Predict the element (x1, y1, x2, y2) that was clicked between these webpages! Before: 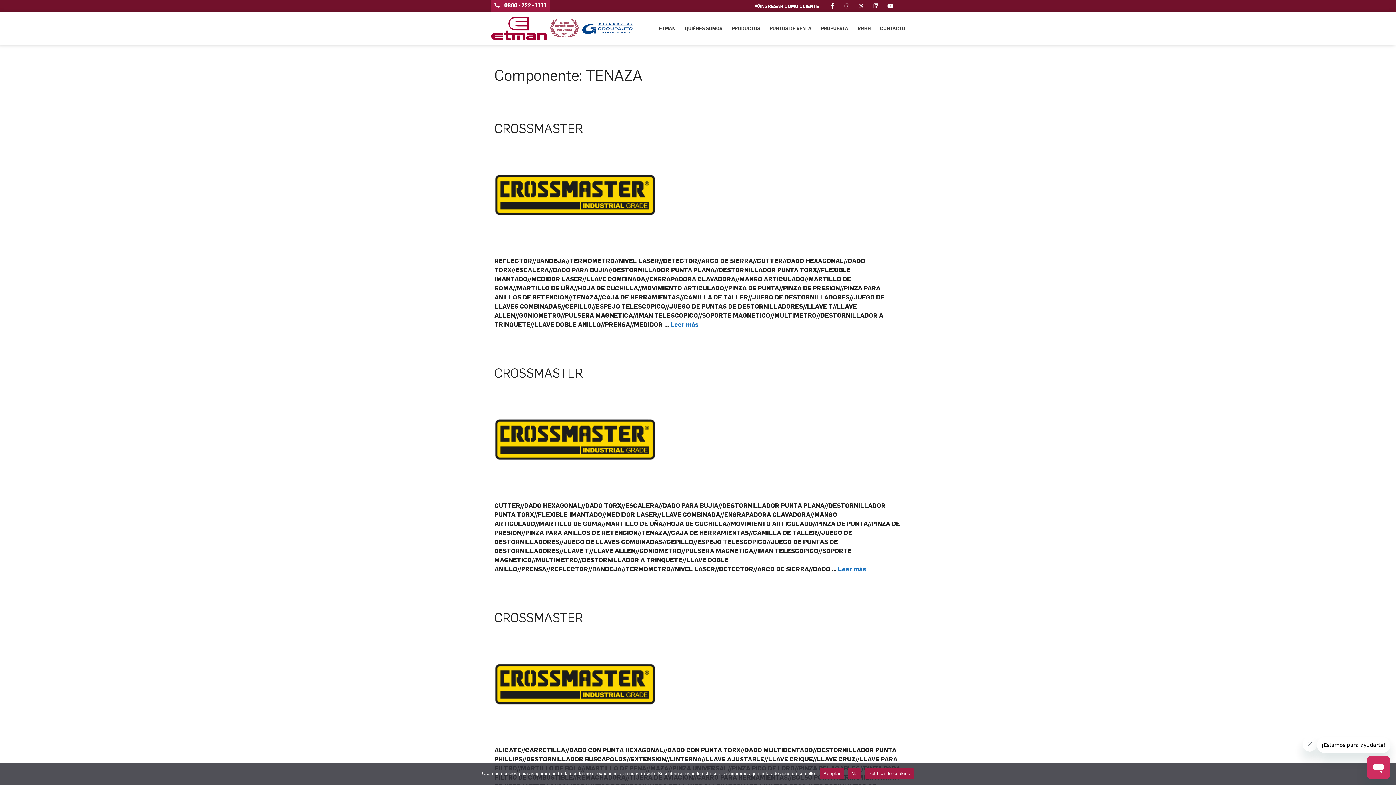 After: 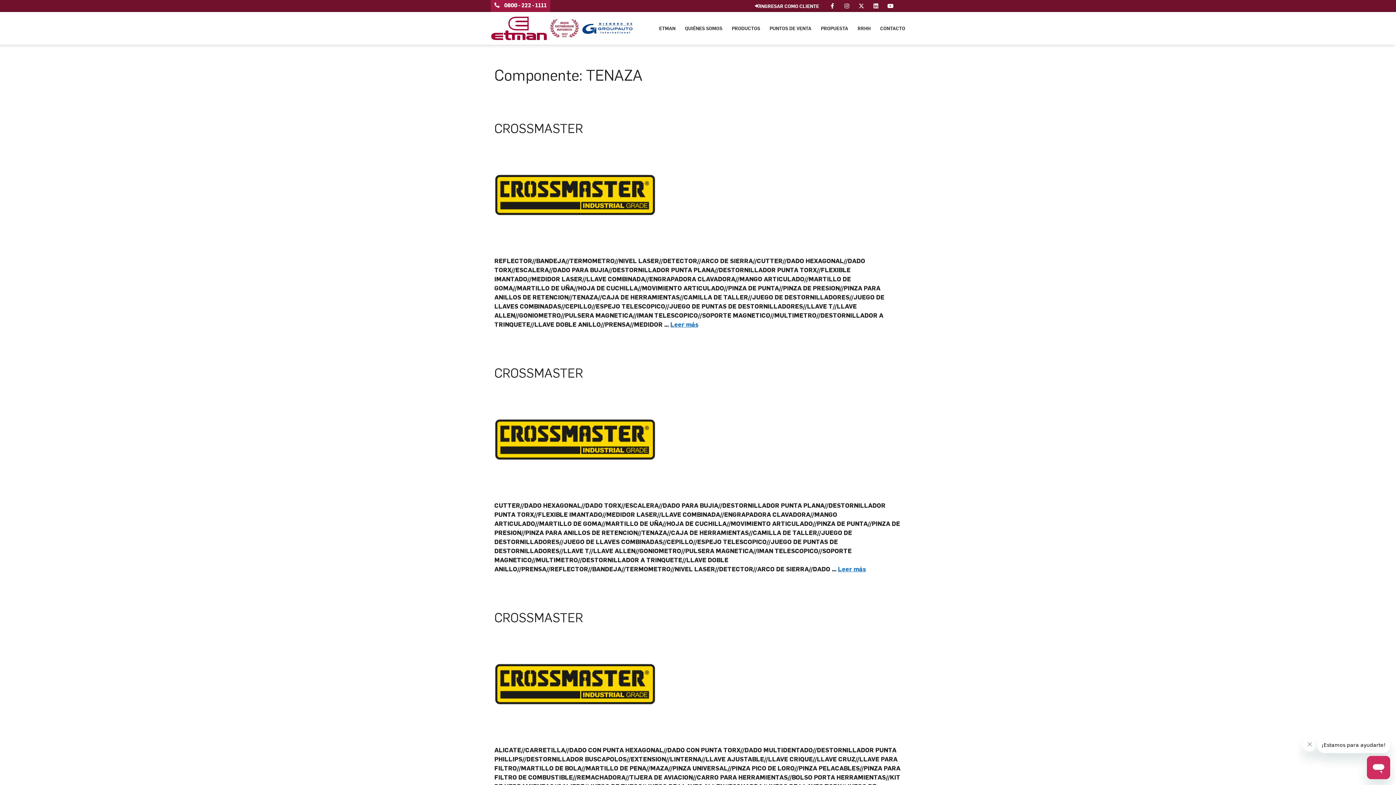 Action: bbox: (582, 22, 633, 34)